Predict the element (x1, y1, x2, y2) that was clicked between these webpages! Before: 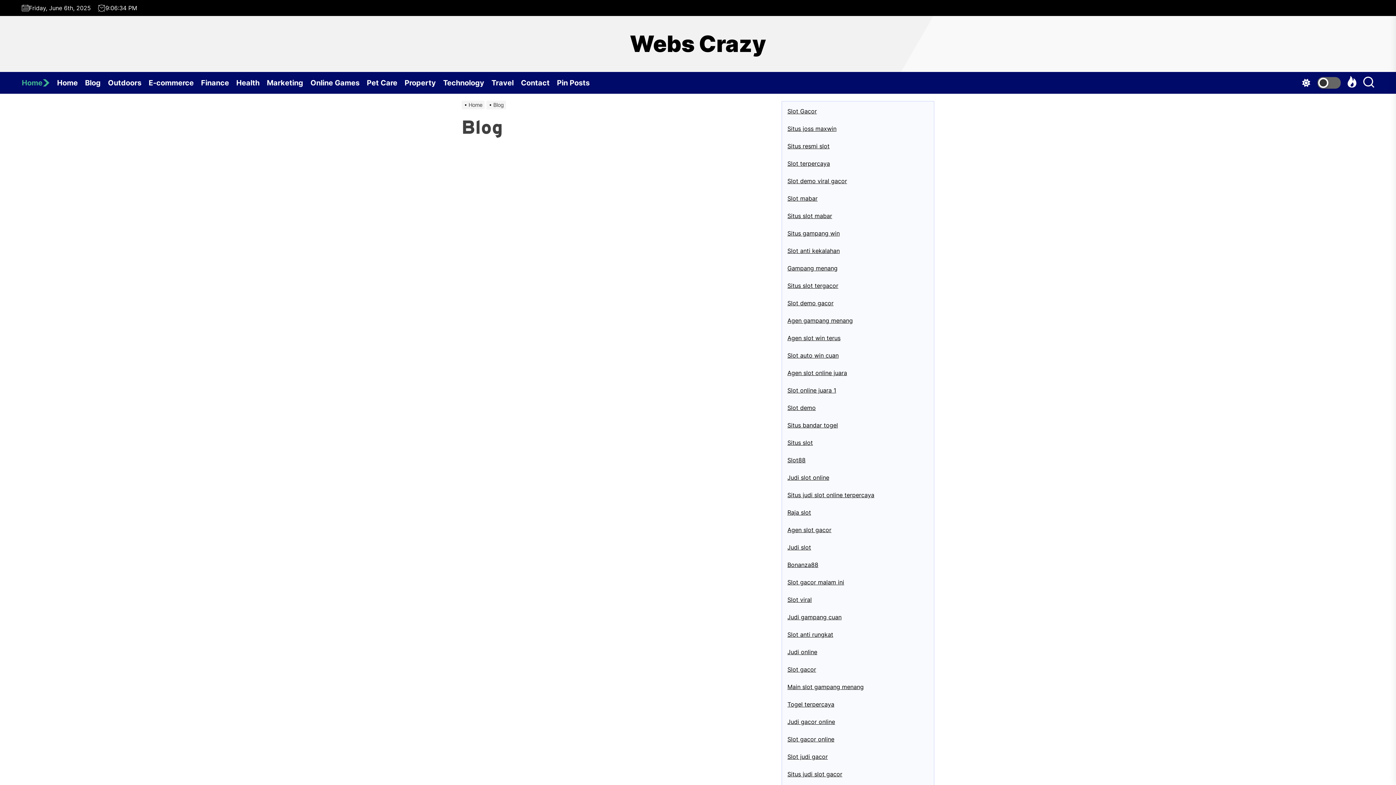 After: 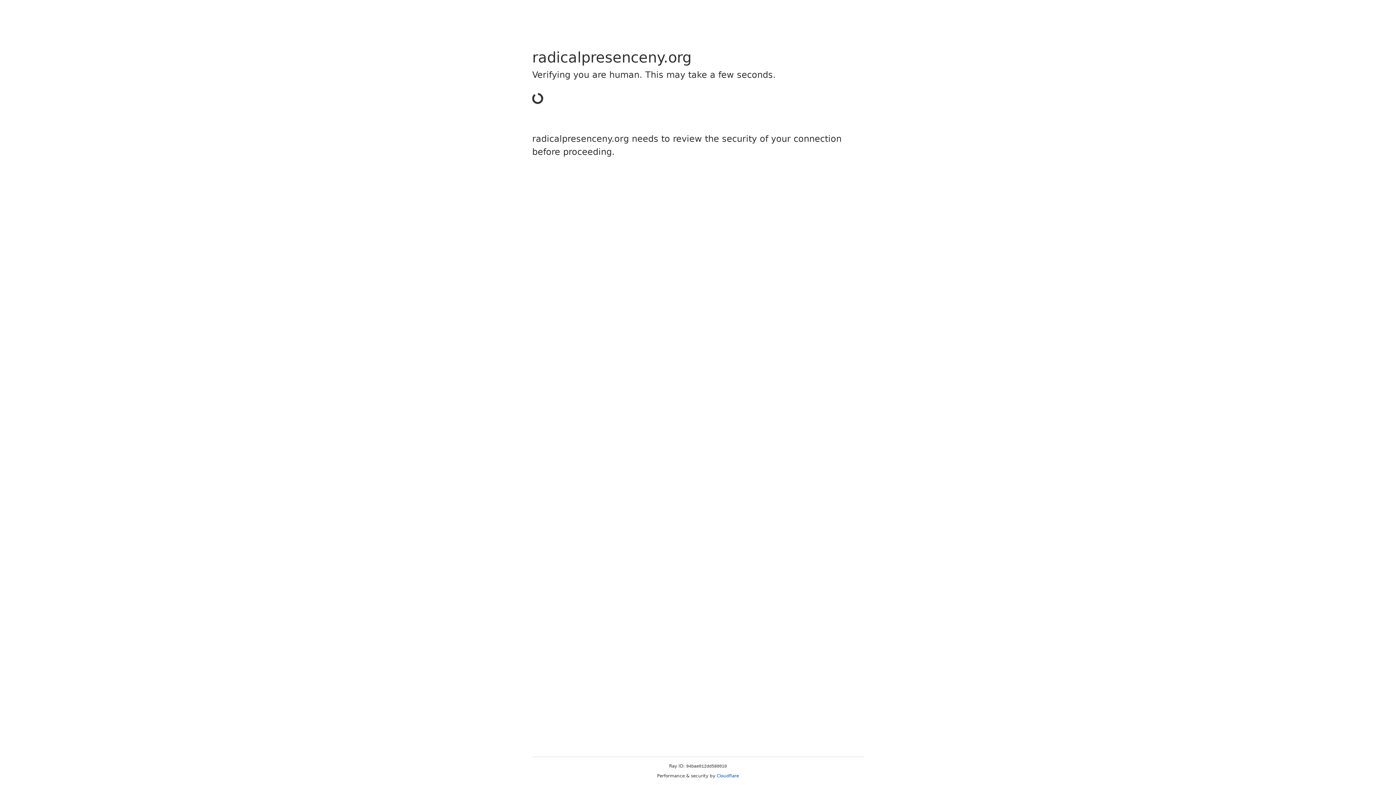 Action: label: Situs slot tergacor bbox: (787, 282, 838, 289)